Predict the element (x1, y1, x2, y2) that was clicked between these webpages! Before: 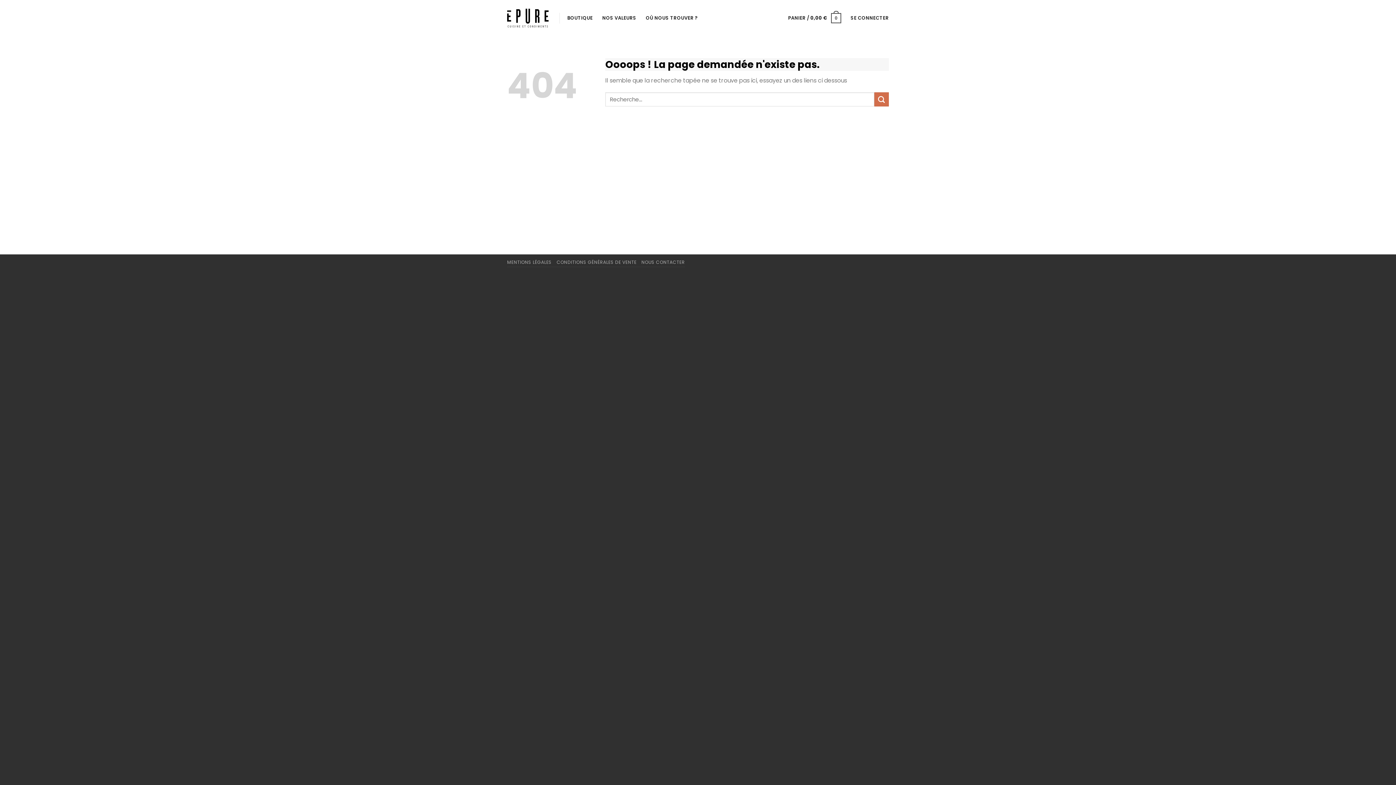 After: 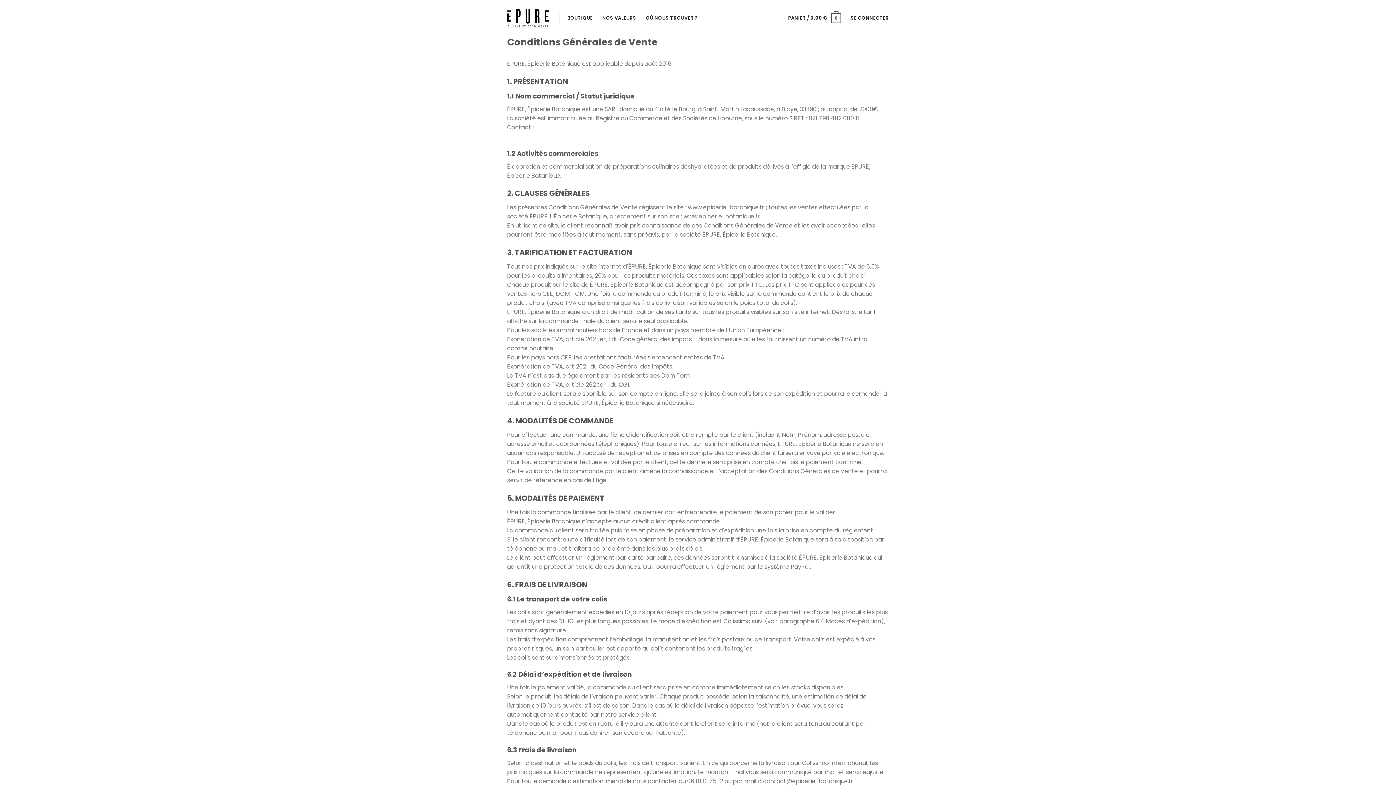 Action: bbox: (556, 259, 636, 265) label: CONDITIONS GÉNÉRALES DE VENTE